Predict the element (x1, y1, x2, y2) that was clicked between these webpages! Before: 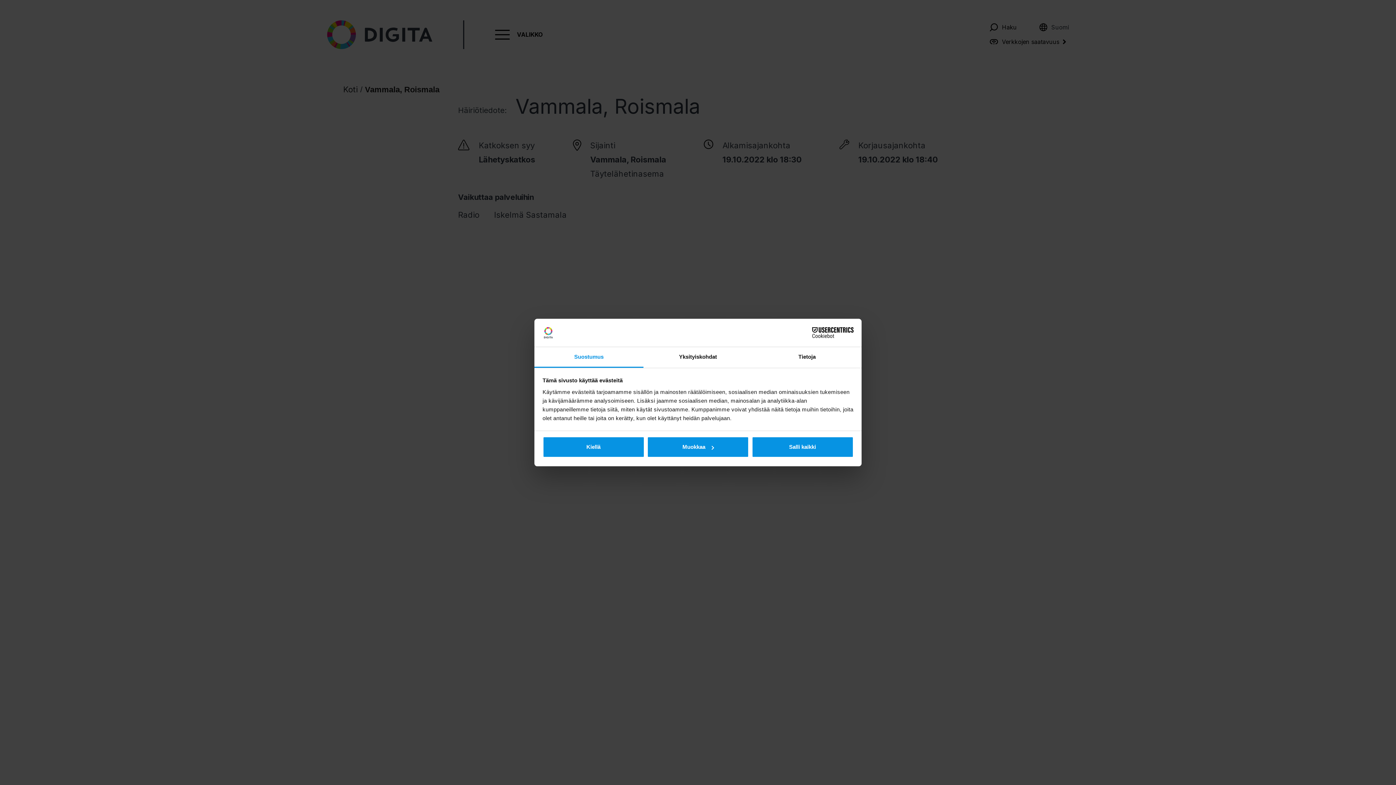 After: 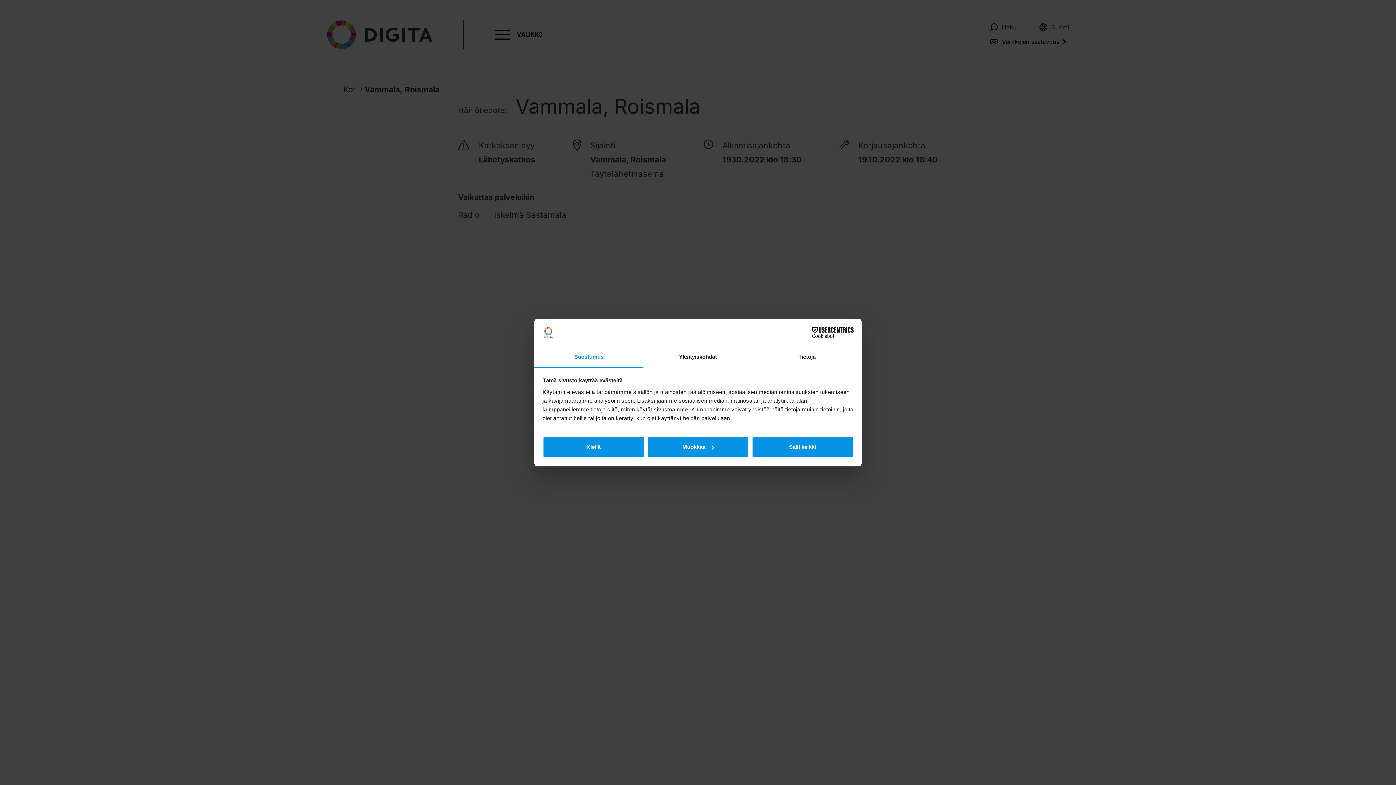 Action: bbox: (534, 347, 643, 367) label: Suostumus